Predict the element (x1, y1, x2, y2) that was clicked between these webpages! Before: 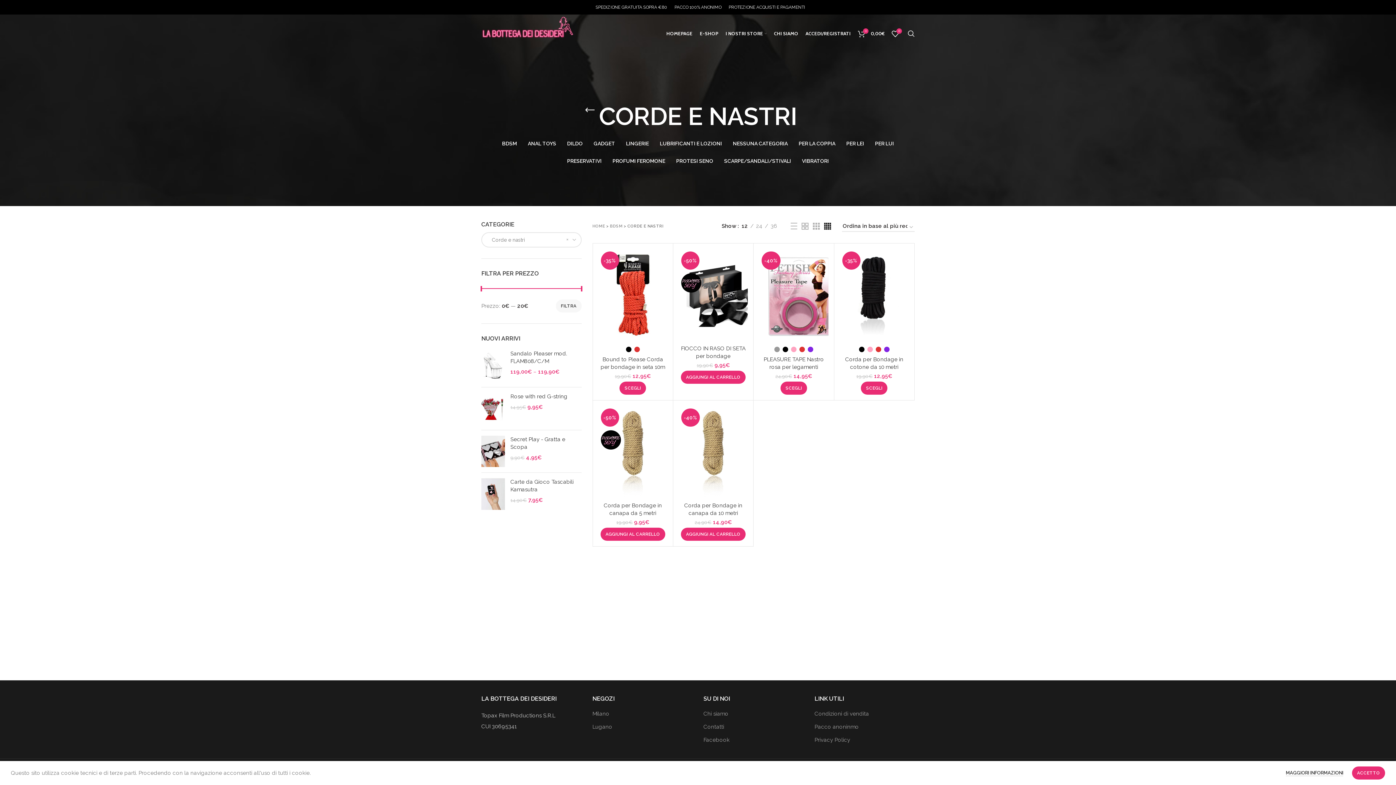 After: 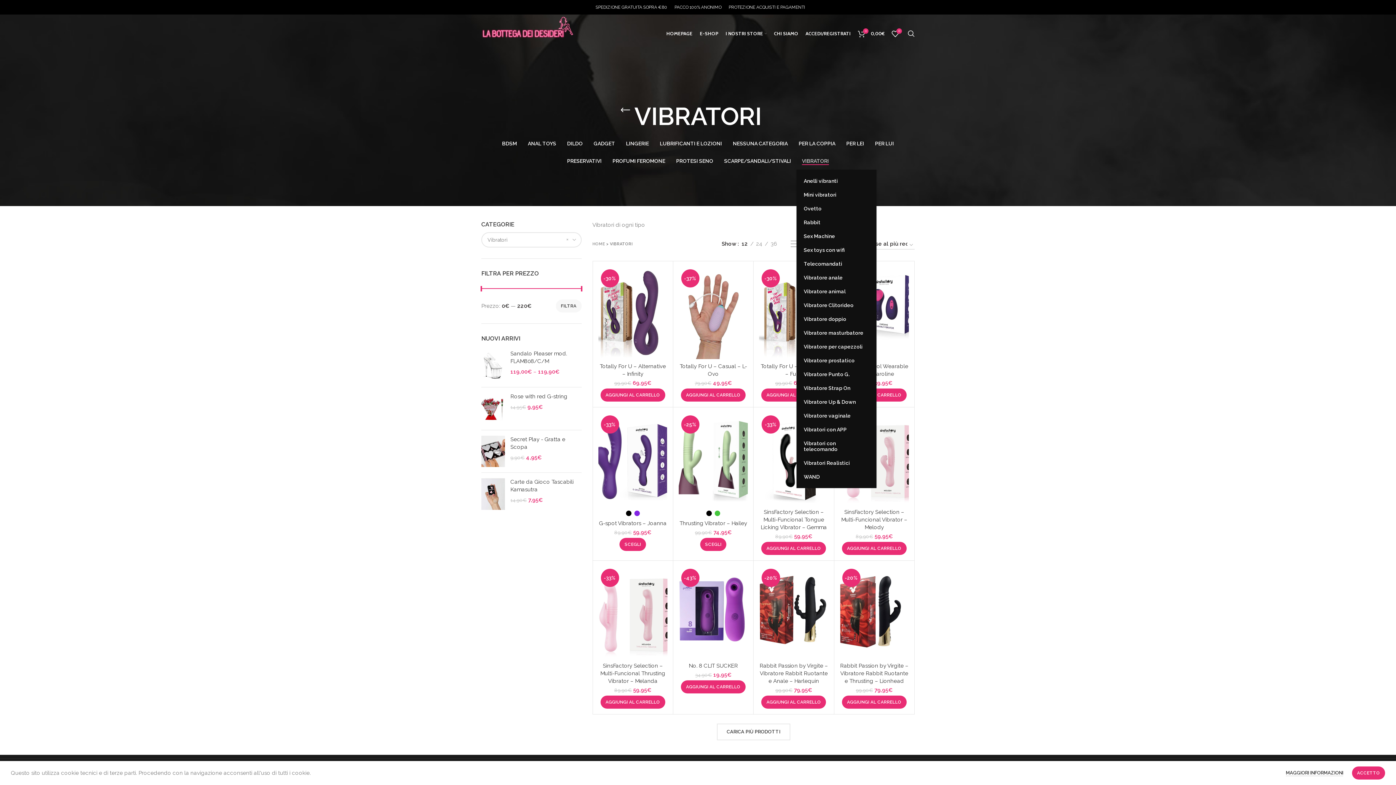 Action: bbox: (796, 152, 834, 169) label: VIBRATORI